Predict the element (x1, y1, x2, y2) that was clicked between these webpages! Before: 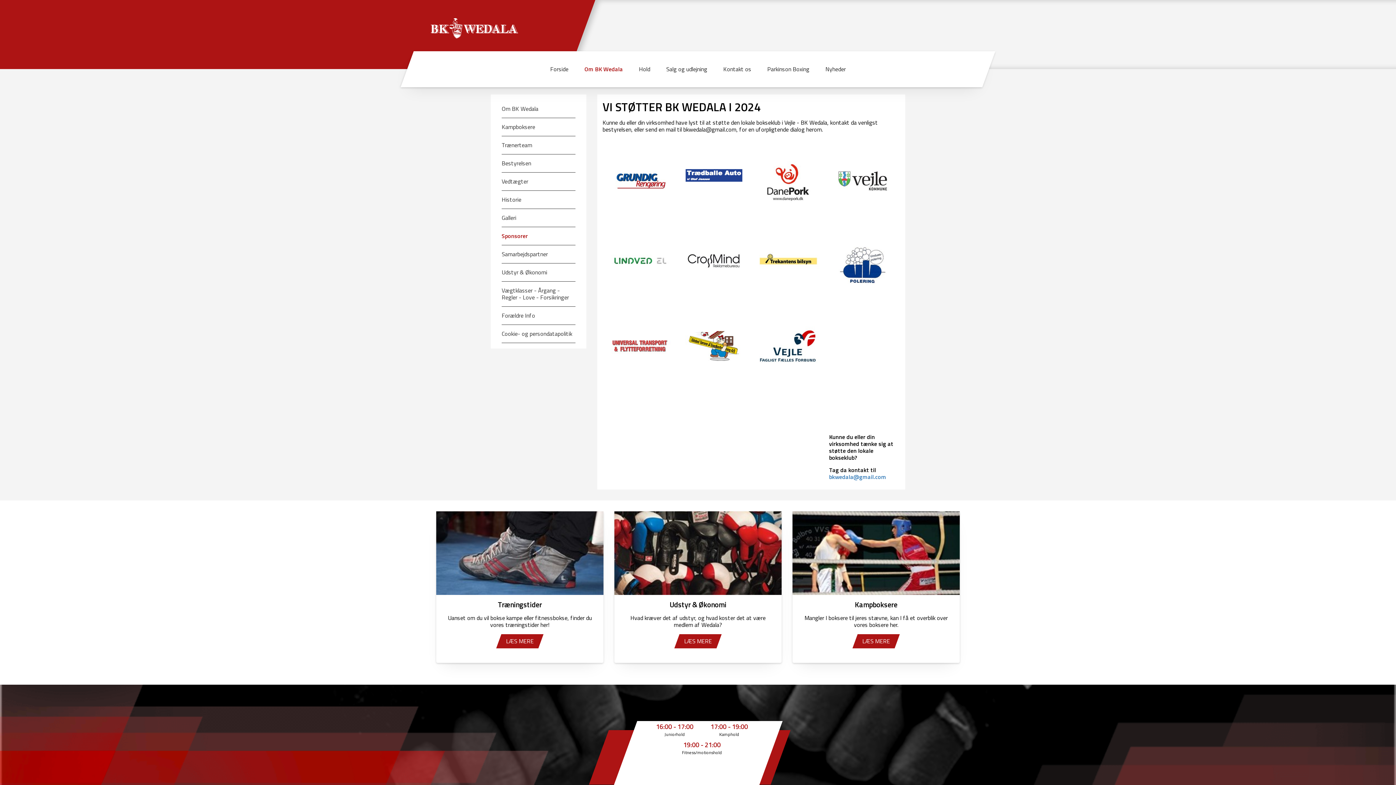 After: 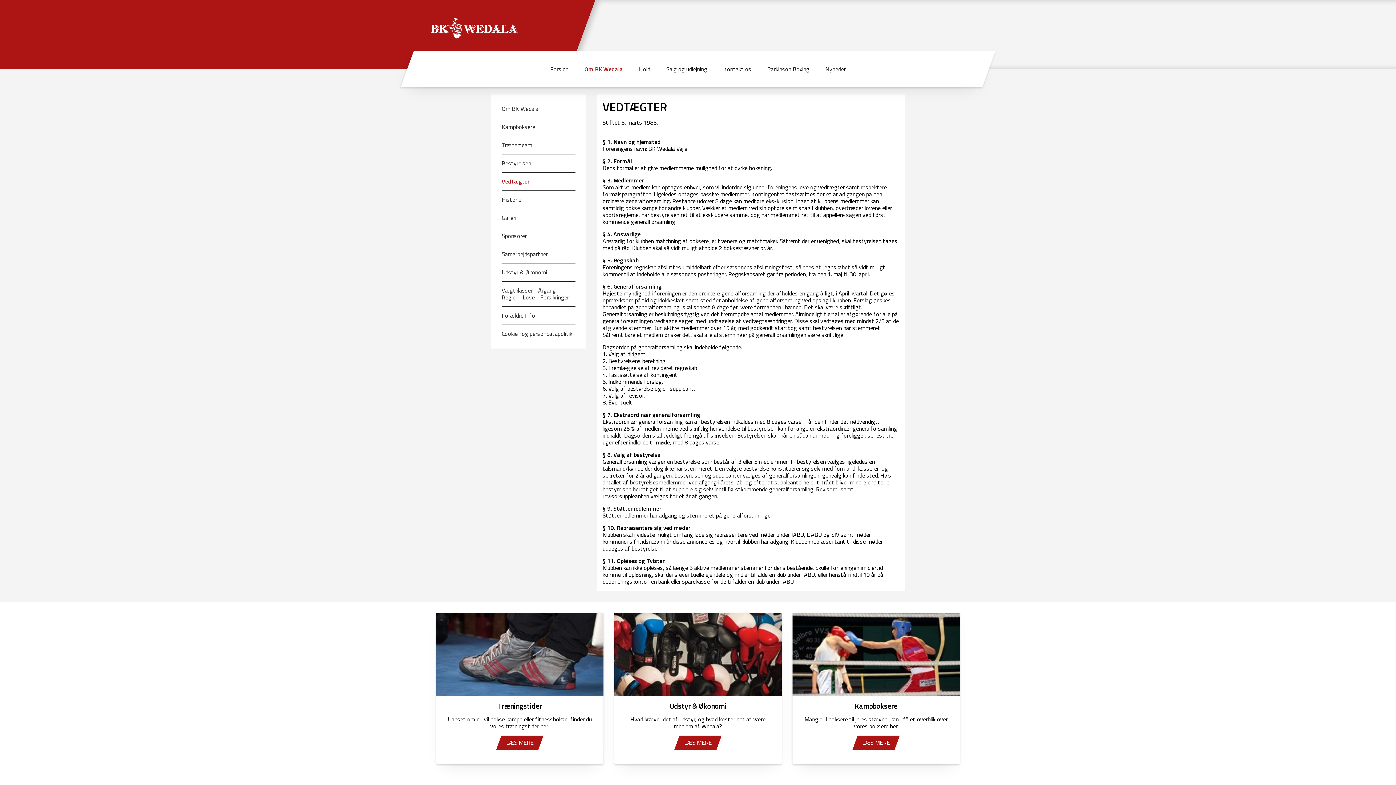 Action: bbox: (501, 172, 575, 190) label: Vedtægter